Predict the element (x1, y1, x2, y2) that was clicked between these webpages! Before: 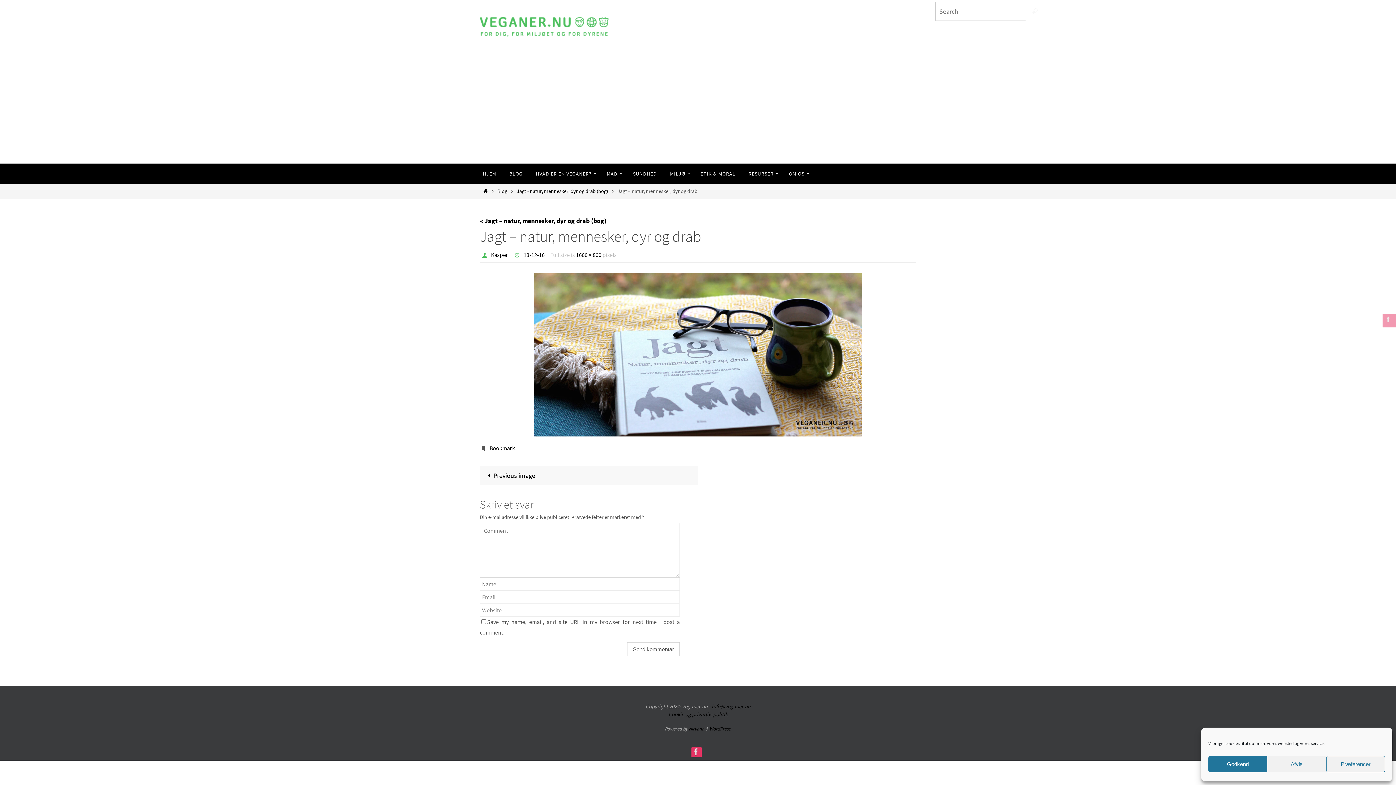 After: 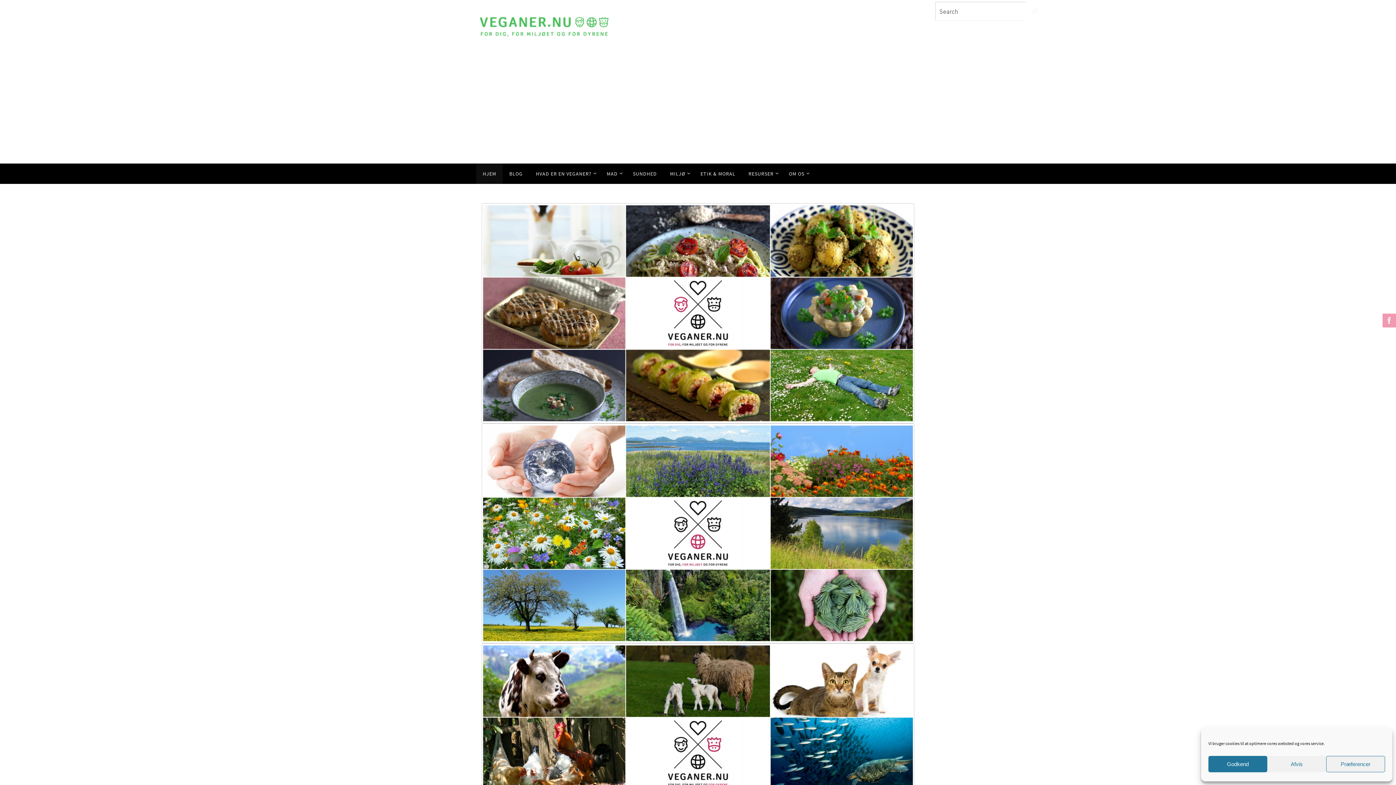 Action: label: HJEM bbox: (476, 163, 502, 184)